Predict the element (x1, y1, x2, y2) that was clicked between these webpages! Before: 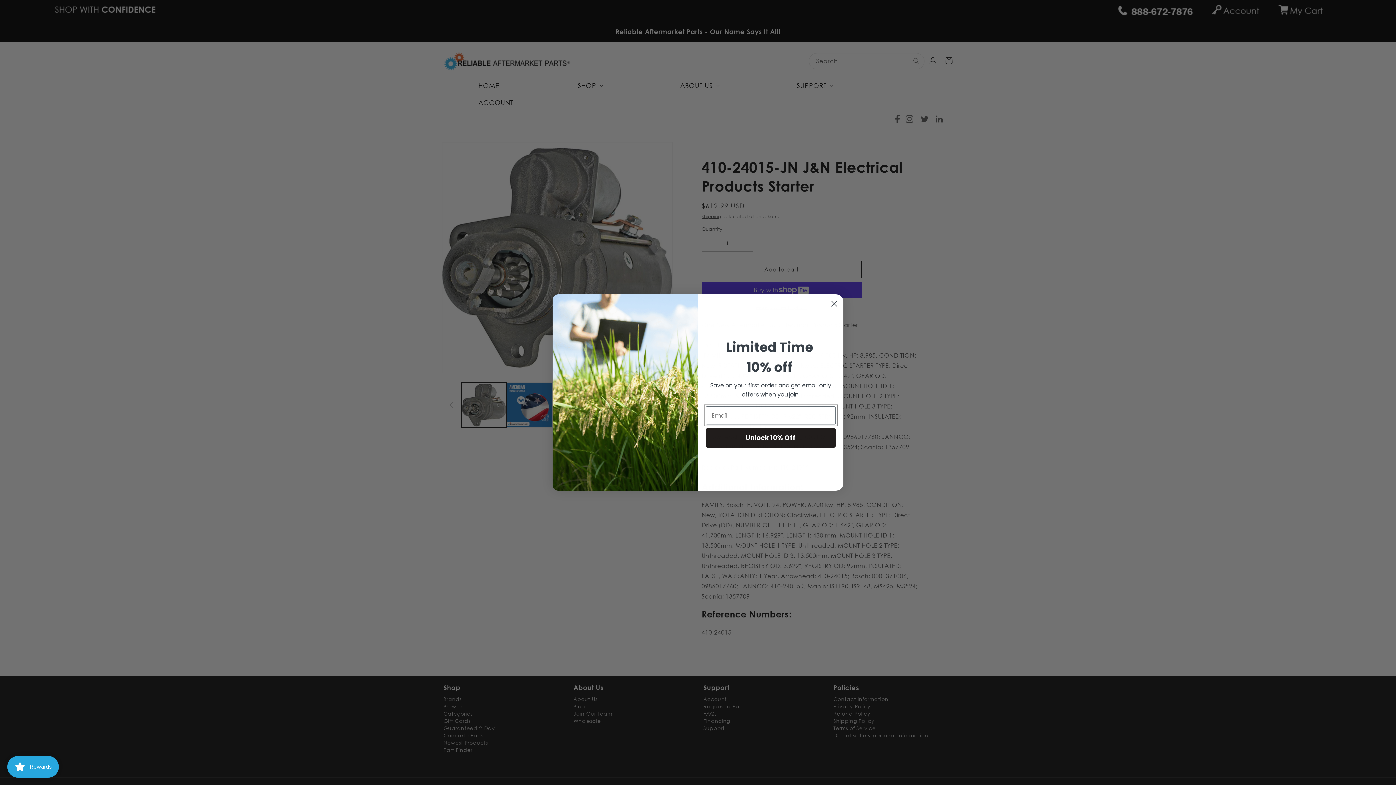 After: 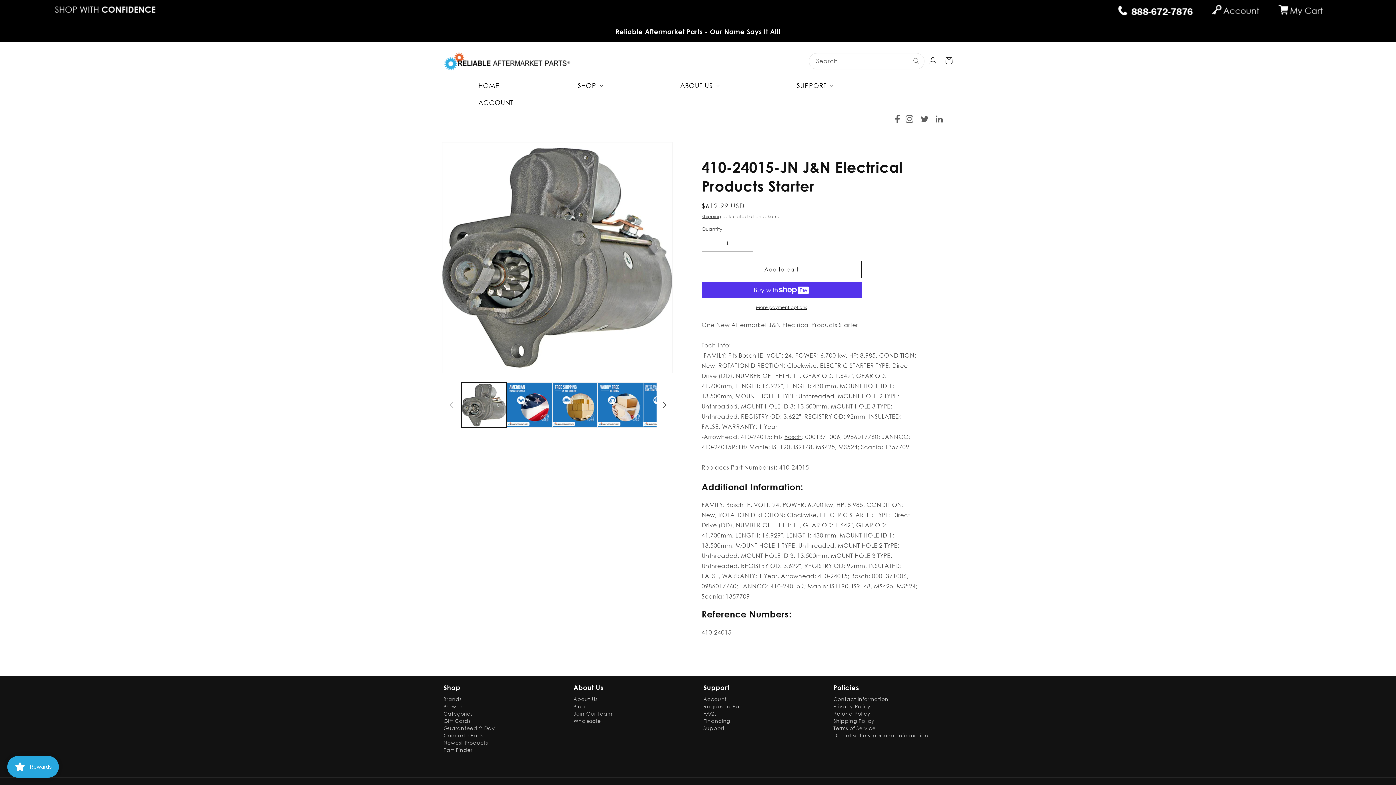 Action: label: Close dialog bbox: (828, 297, 840, 310)